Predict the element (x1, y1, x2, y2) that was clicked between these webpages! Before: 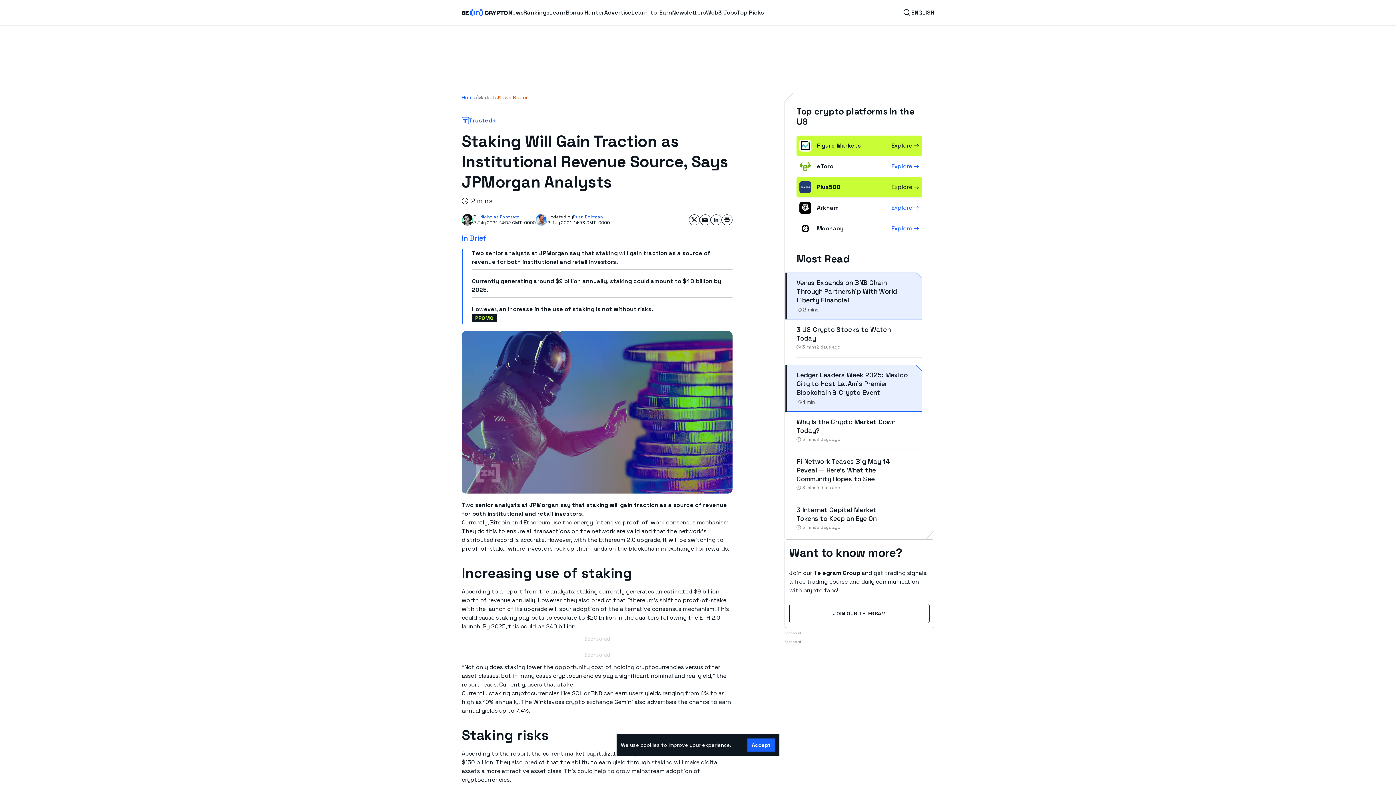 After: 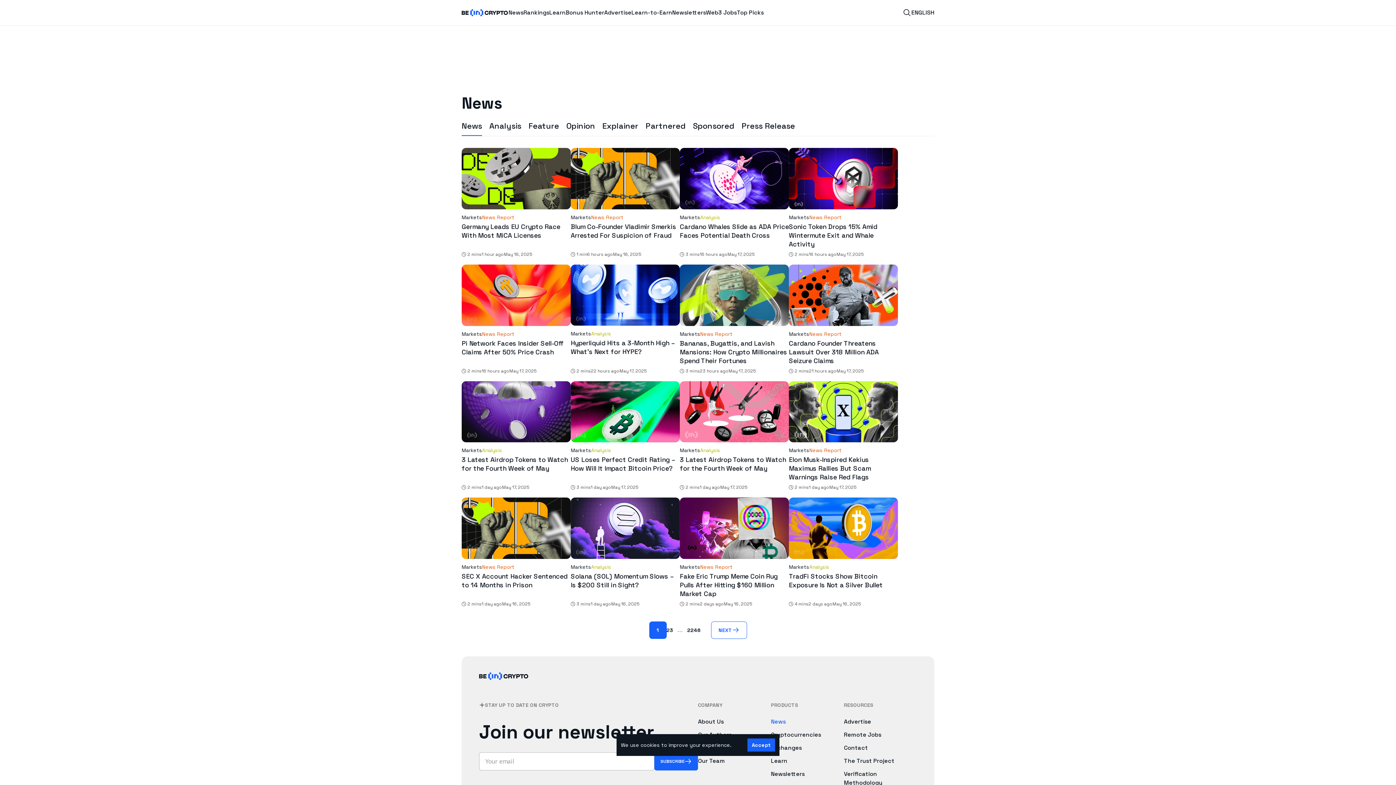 Action: bbox: (498, 93, 530, 101) label: News Report